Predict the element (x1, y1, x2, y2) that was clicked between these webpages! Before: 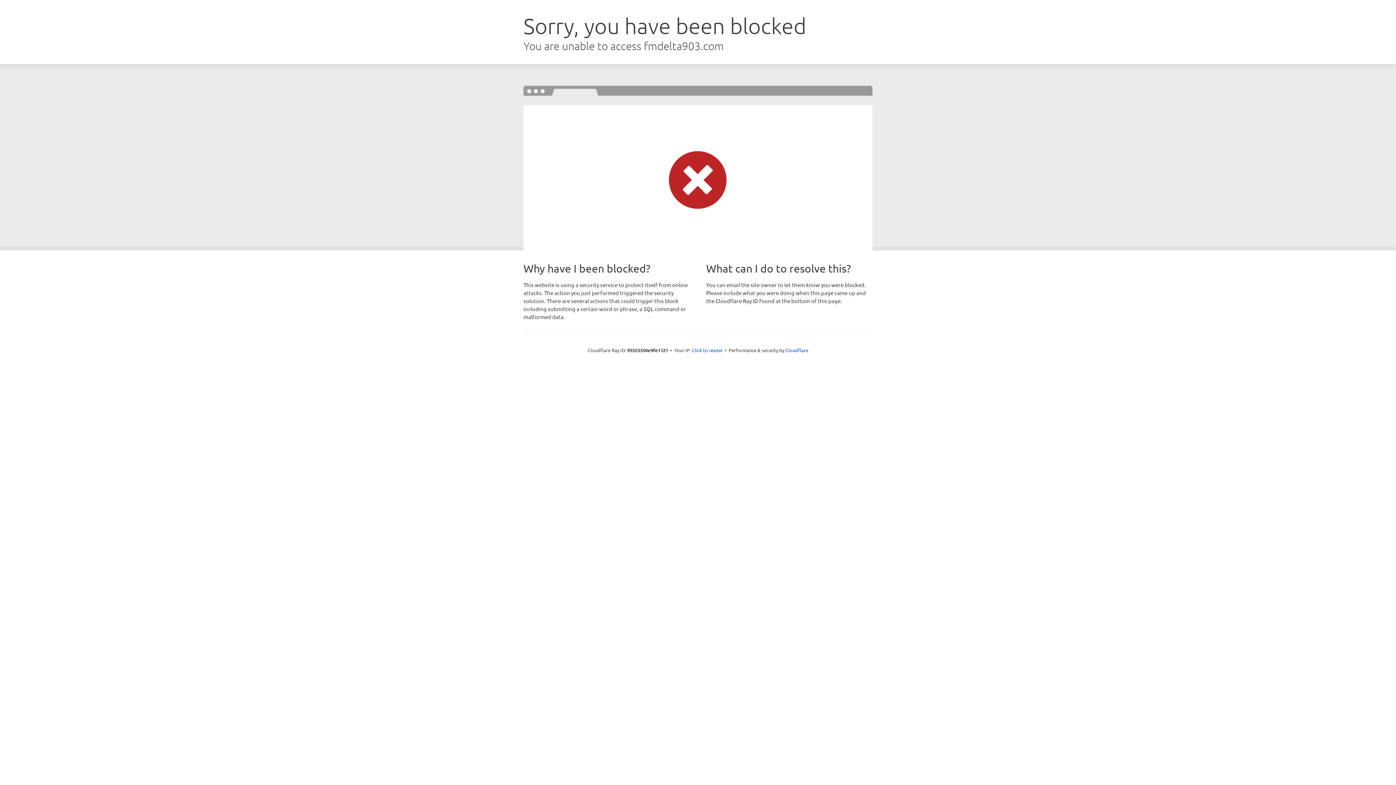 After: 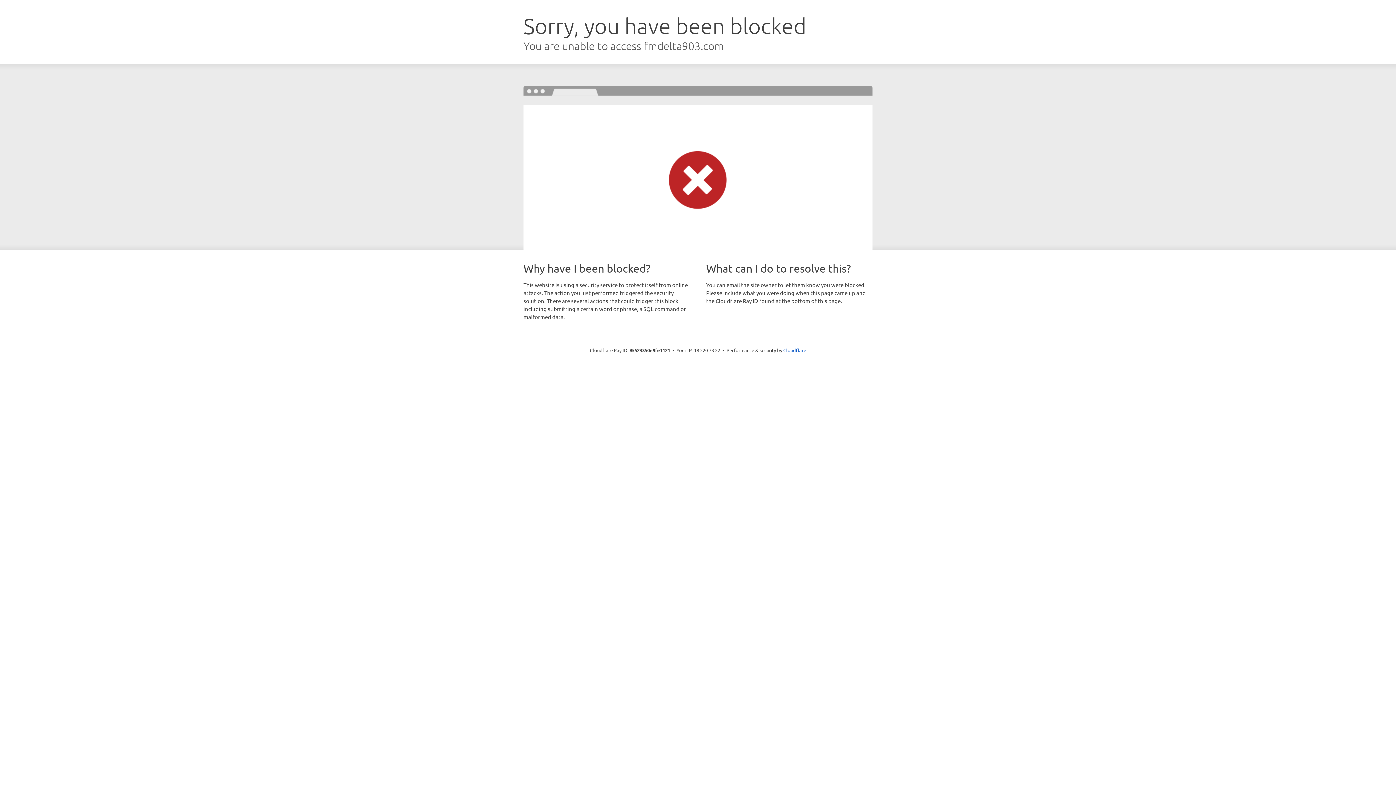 Action: bbox: (692, 346, 722, 353) label: Click to reveal